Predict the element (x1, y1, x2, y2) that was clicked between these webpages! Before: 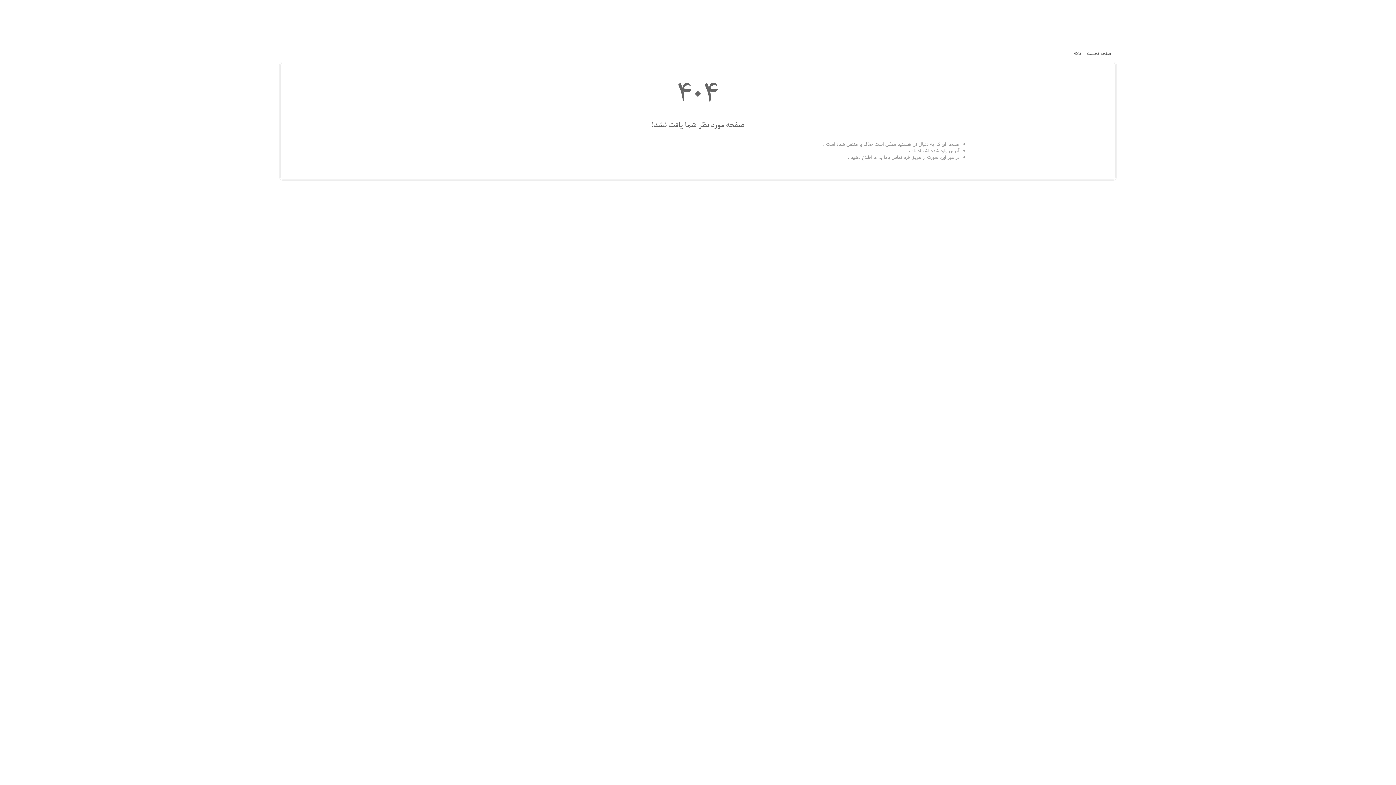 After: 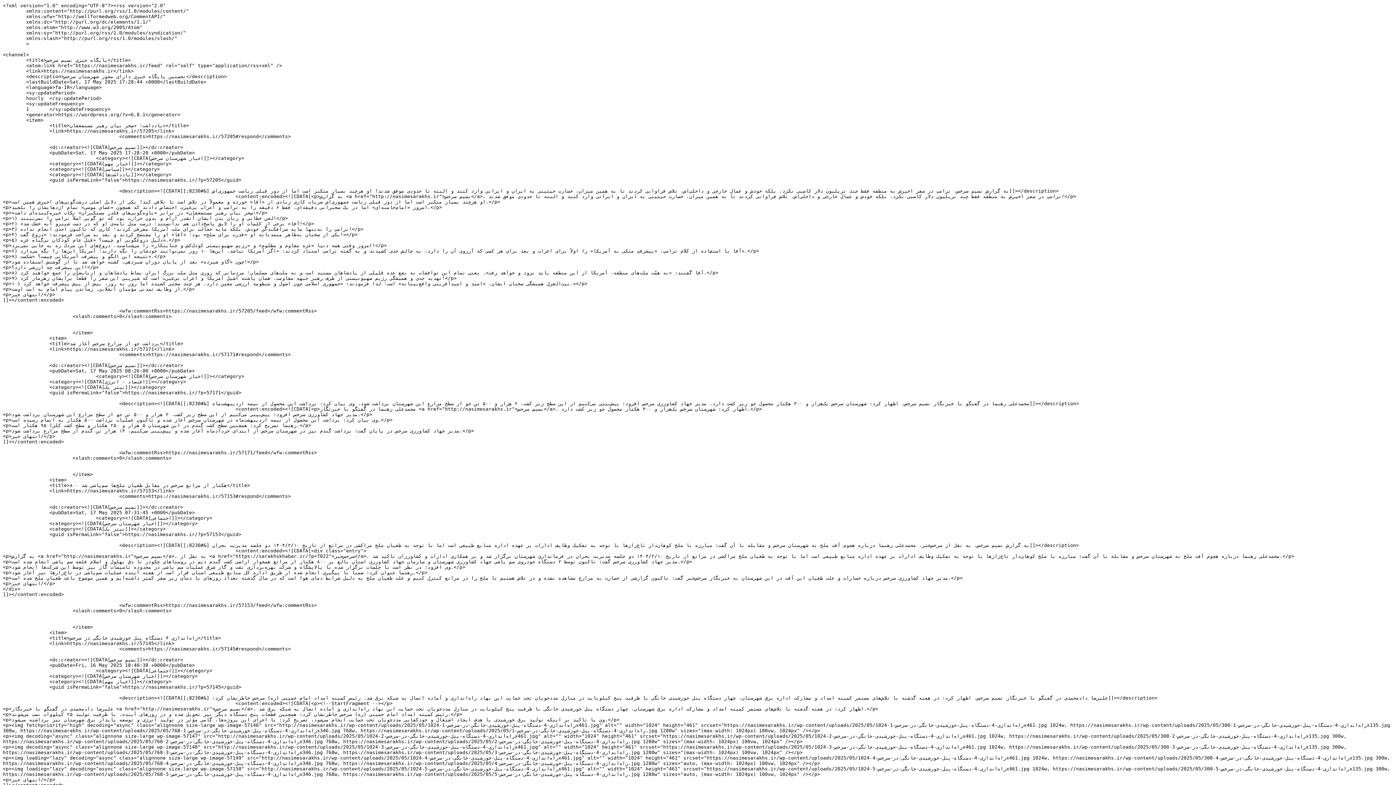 Action: bbox: (1073, 50, 1081, 57) label: RSS